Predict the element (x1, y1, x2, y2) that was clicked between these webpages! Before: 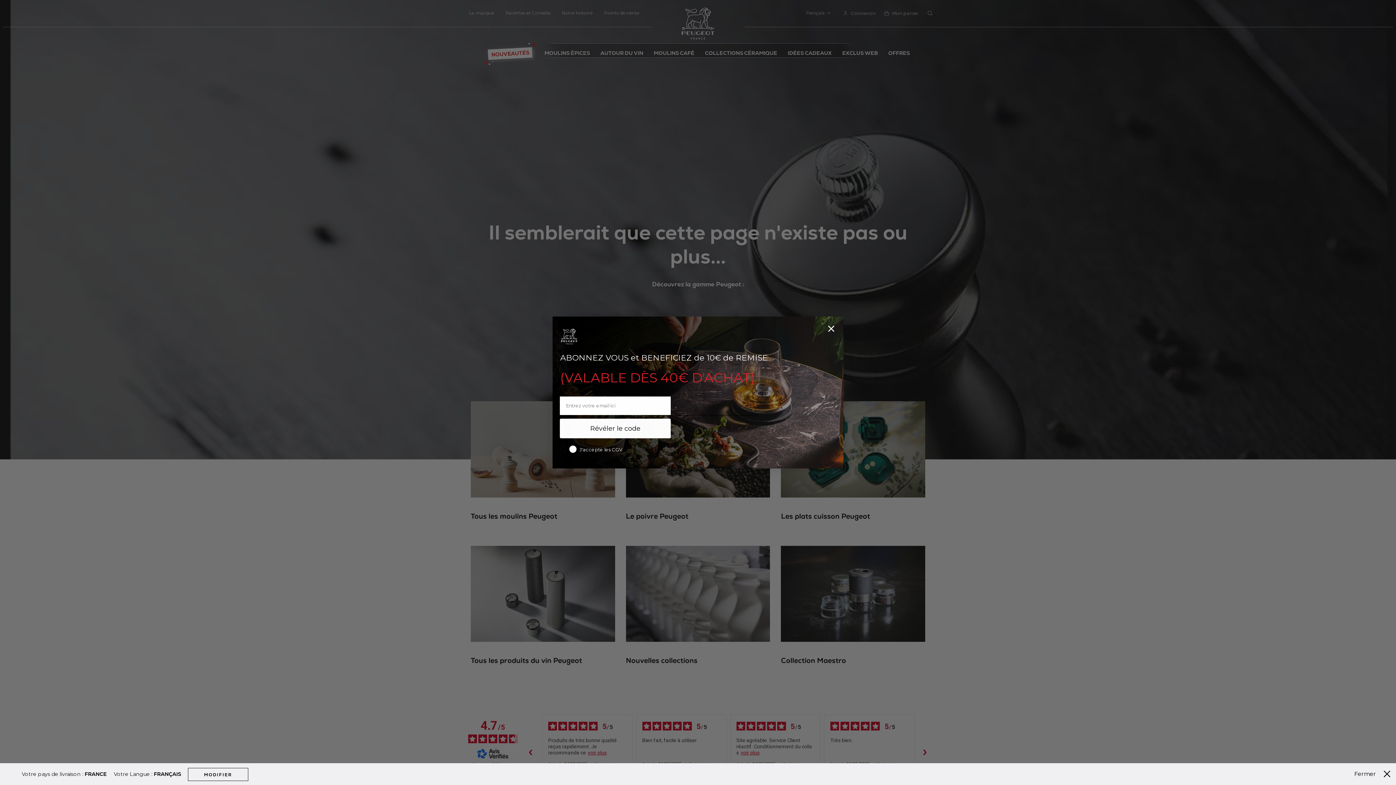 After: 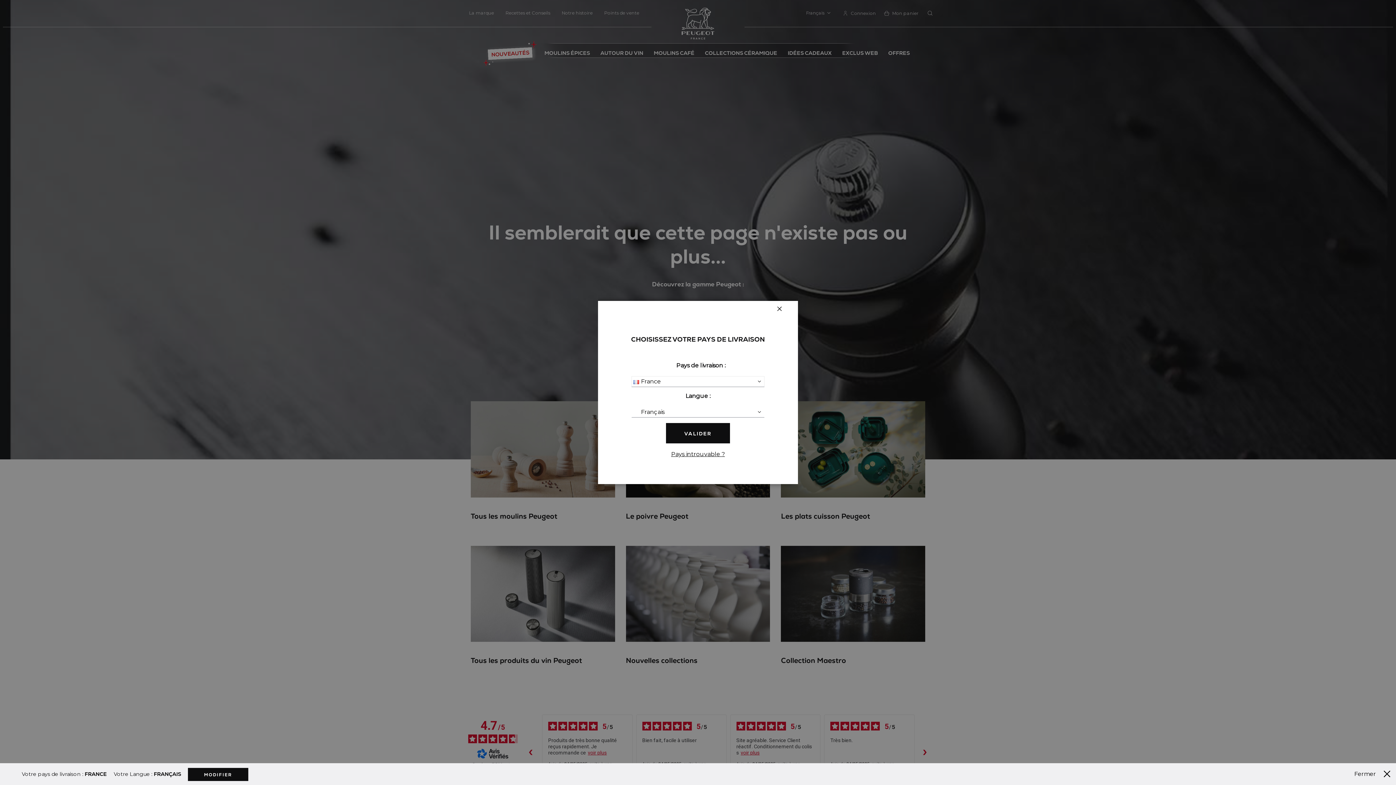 Action: label: MODIFIER bbox: (188, 768, 248, 781)